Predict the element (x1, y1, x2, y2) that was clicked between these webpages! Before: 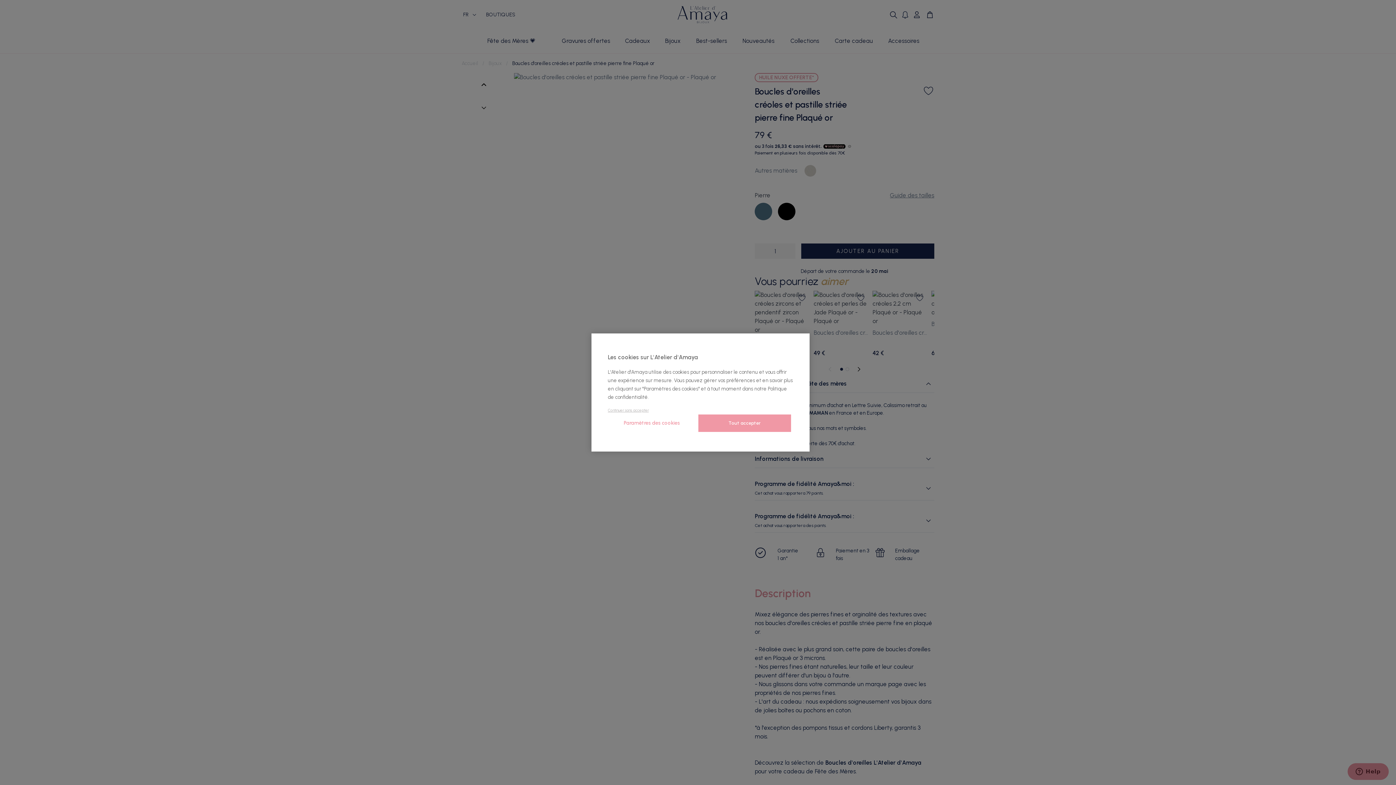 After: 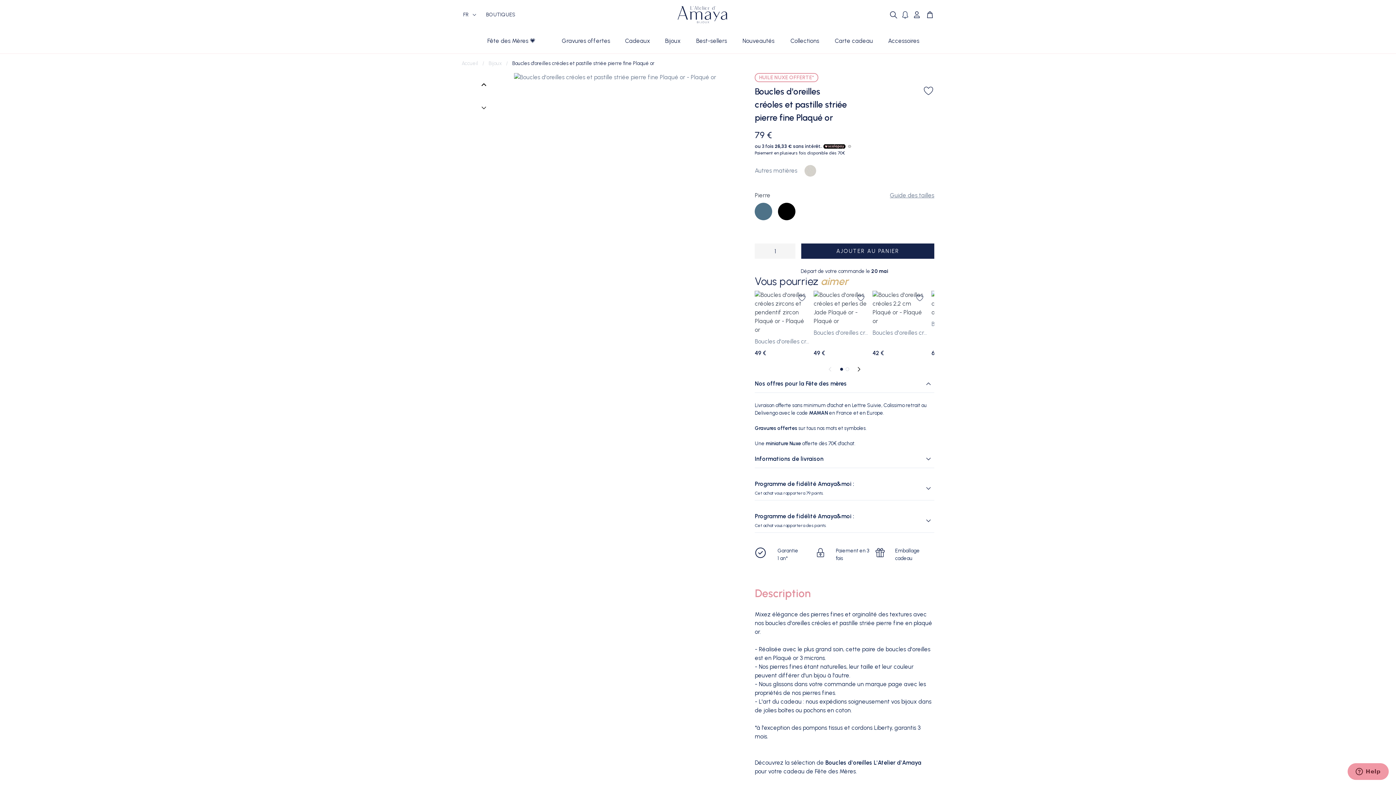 Action: label: Continuer sans accepter bbox: (608, 407, 648, 413)